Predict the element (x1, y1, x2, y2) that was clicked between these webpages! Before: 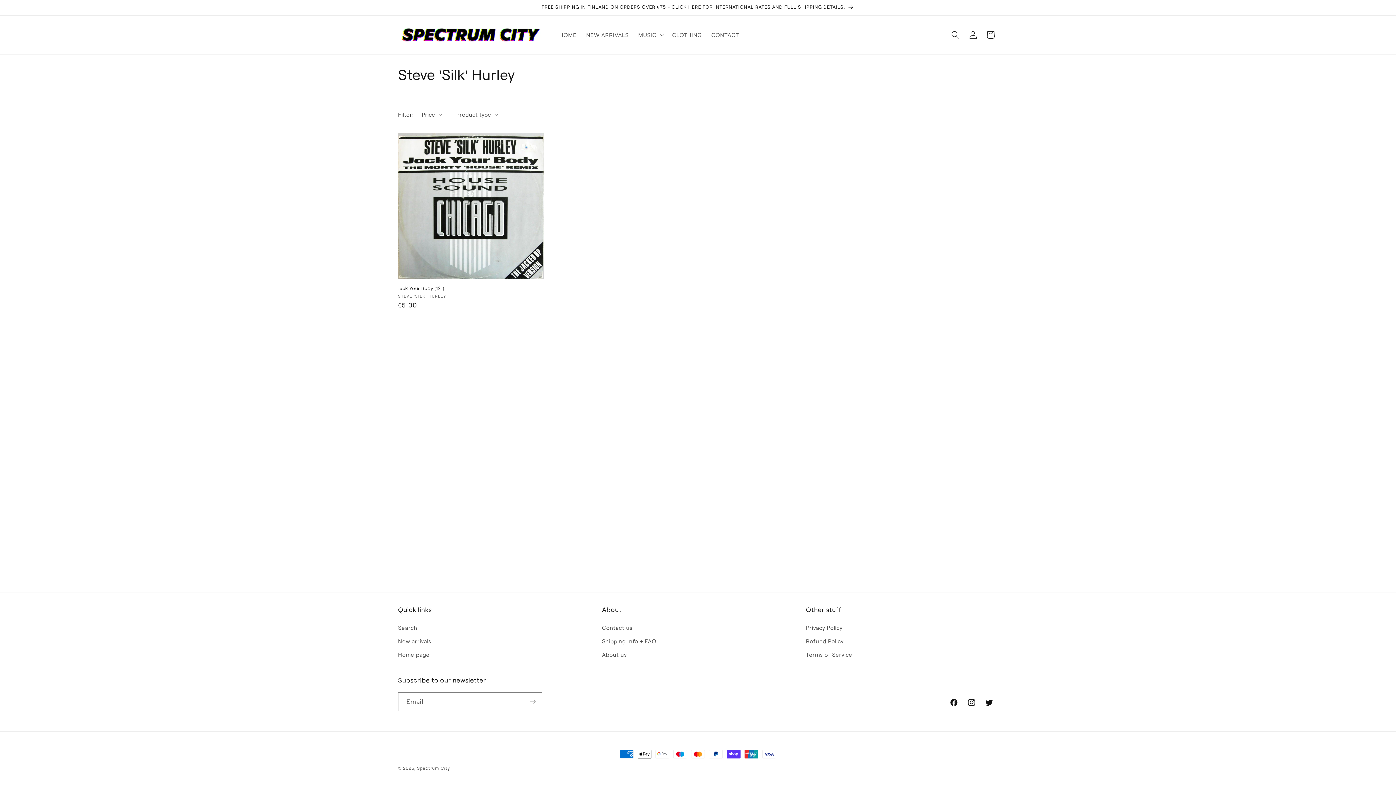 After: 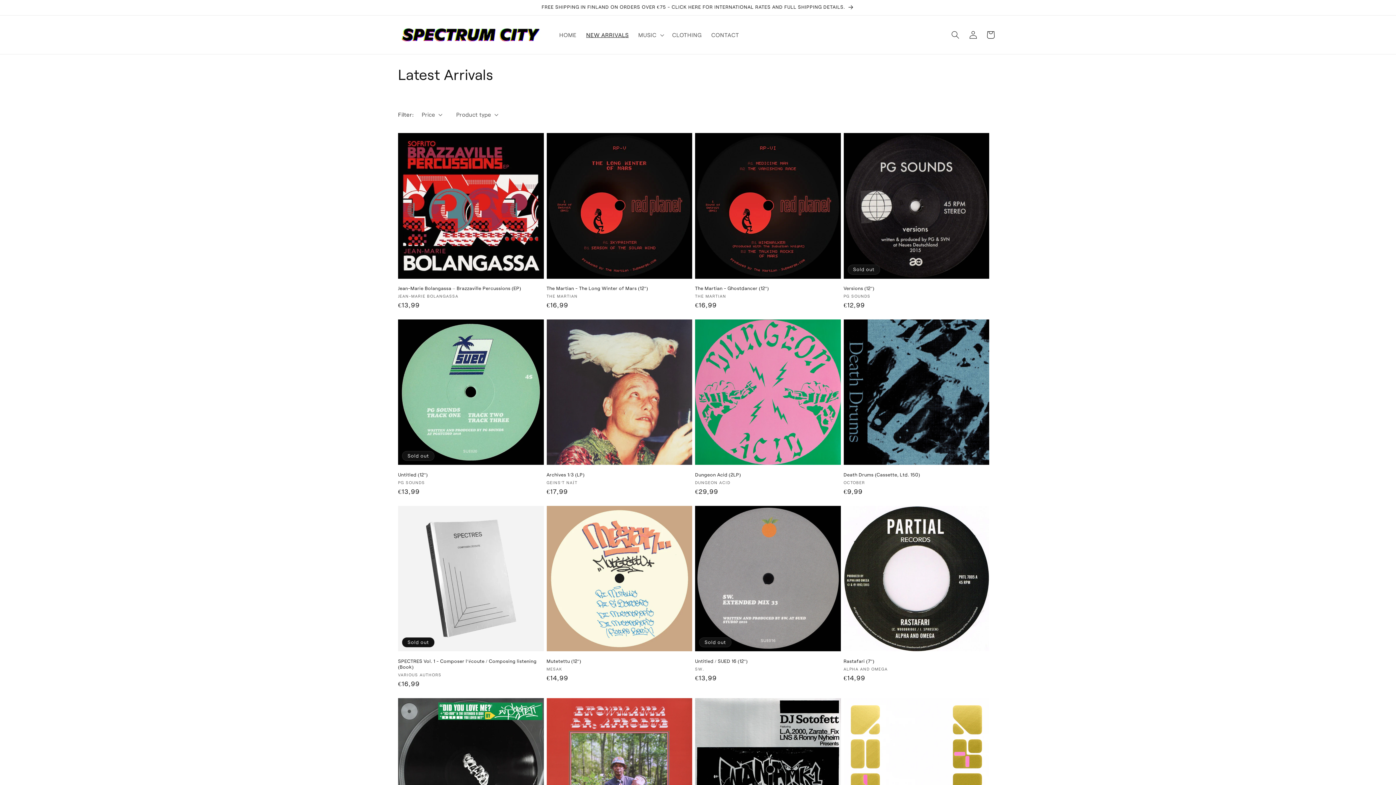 Action: label: NEW ARRIVALS bbox: (581, 26, 633, 43)